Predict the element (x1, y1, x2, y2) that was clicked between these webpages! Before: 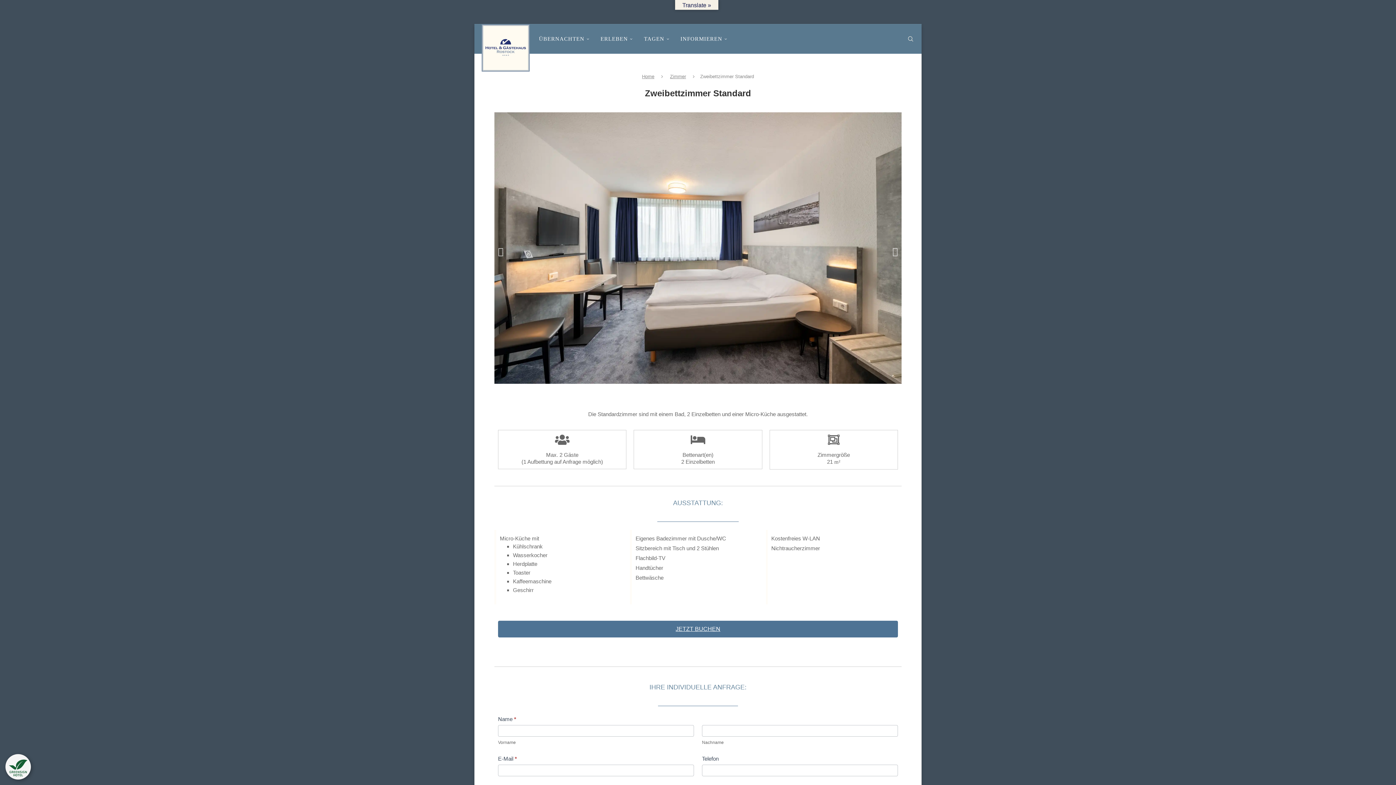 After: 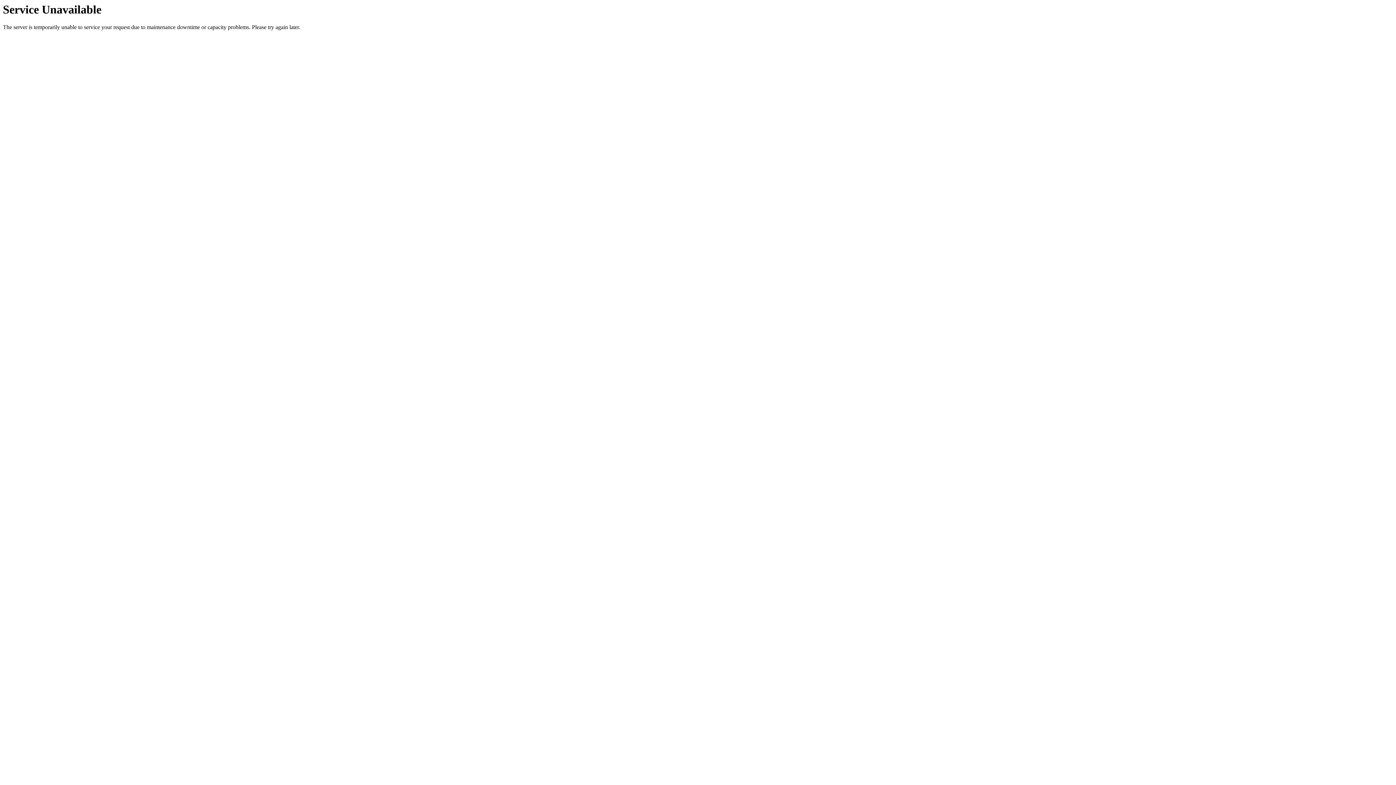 Action: label: TAGEN bbox: (644, 24, 669, 53)